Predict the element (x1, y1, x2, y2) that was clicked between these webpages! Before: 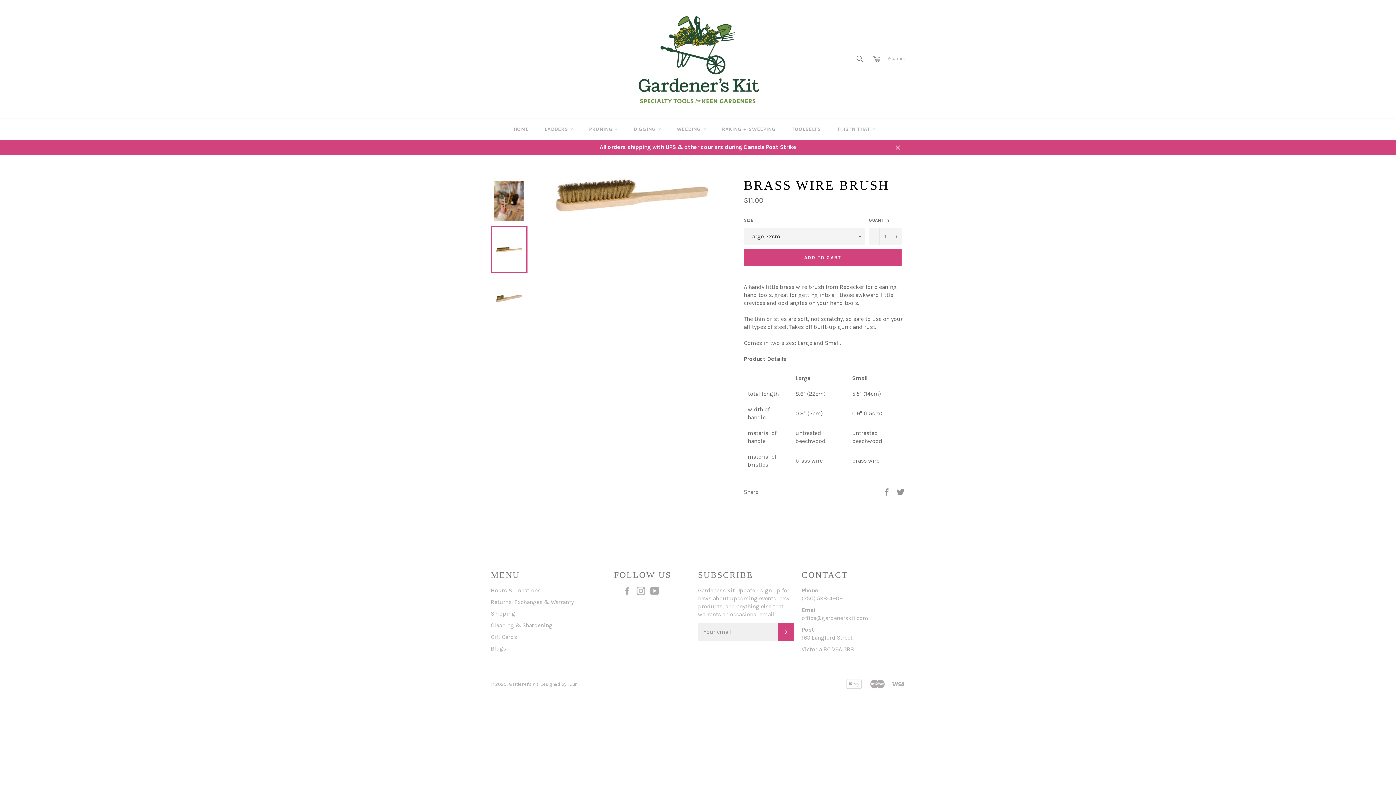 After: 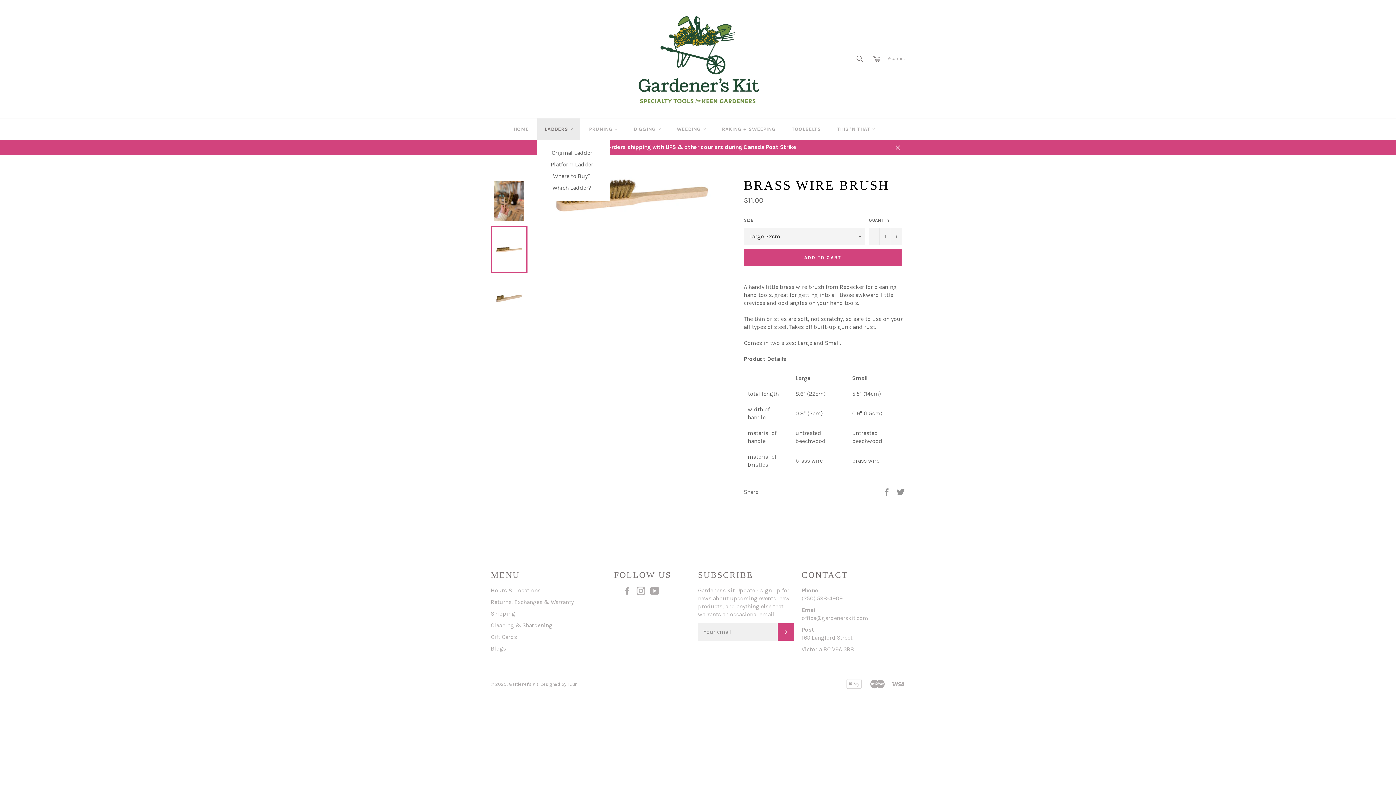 Action: bbox: (537, 118, 580, 140) label: LADDERS 